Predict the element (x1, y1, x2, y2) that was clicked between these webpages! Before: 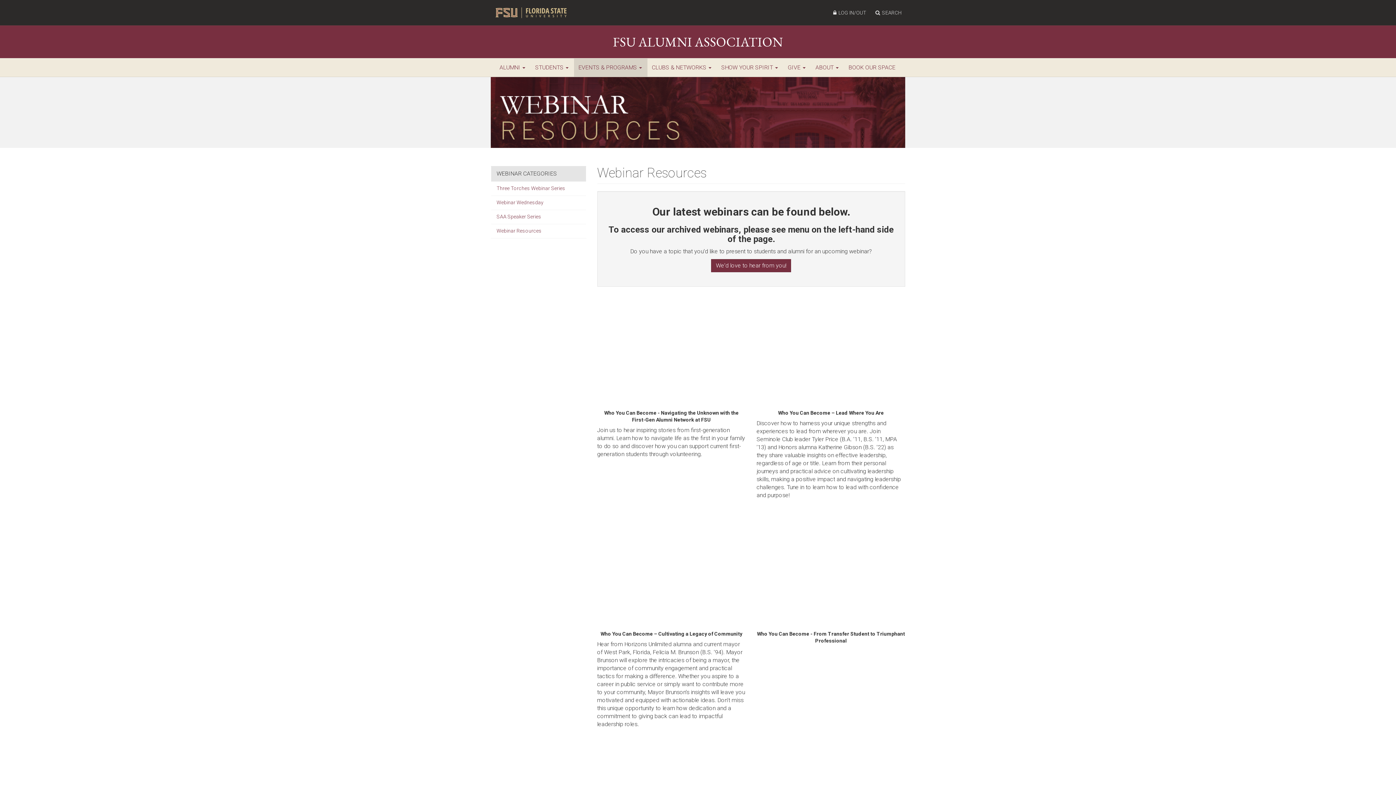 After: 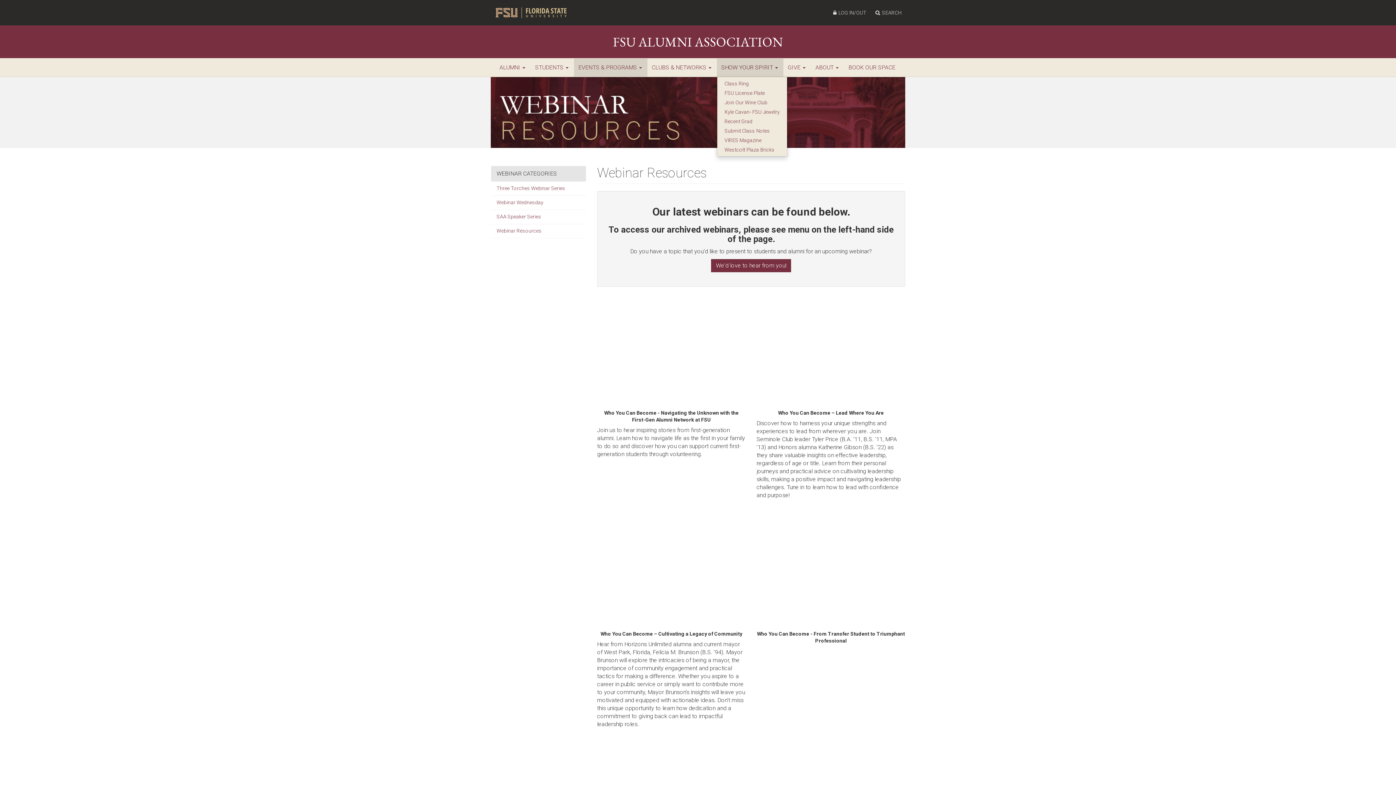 Action: label: SHOW YOUR SPIRIT  bbox: (717, 58, 783, 76)